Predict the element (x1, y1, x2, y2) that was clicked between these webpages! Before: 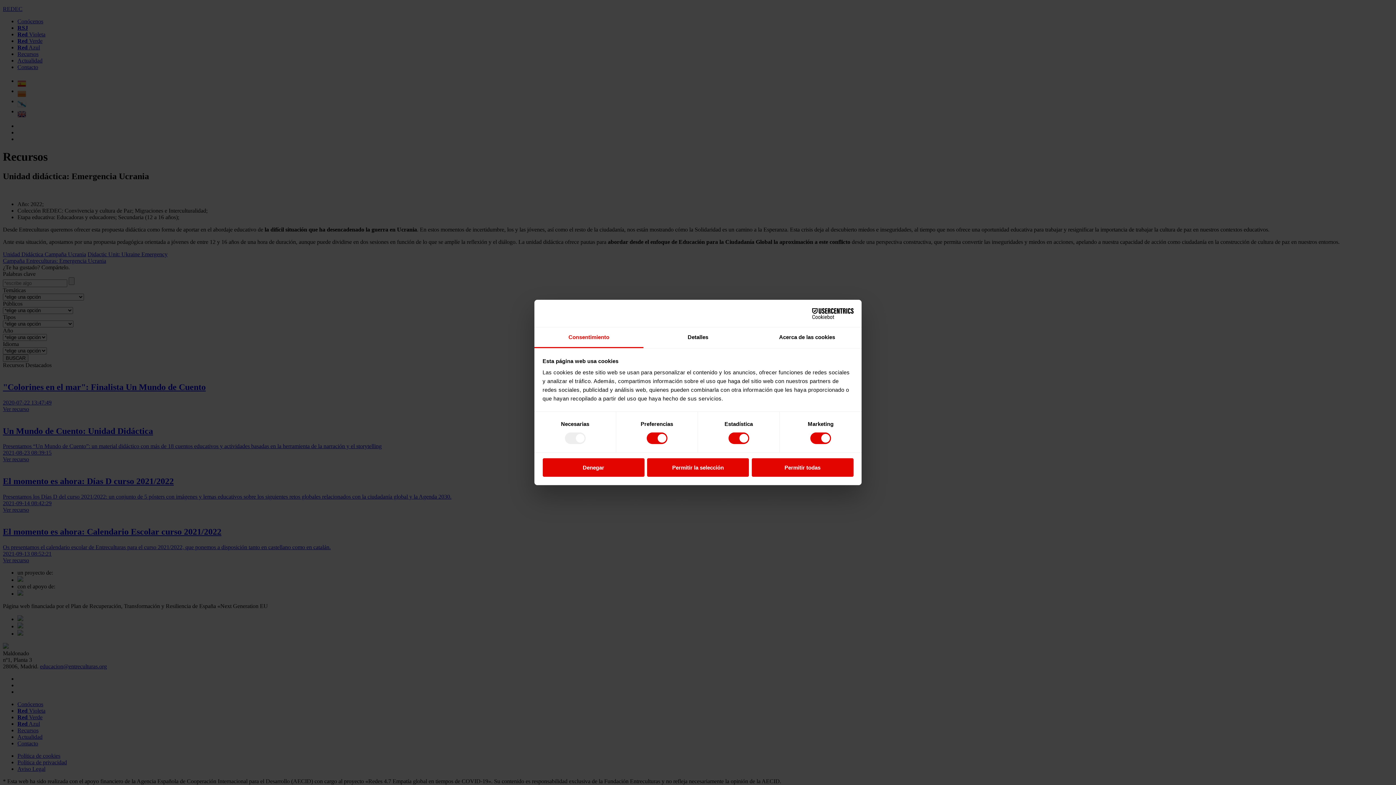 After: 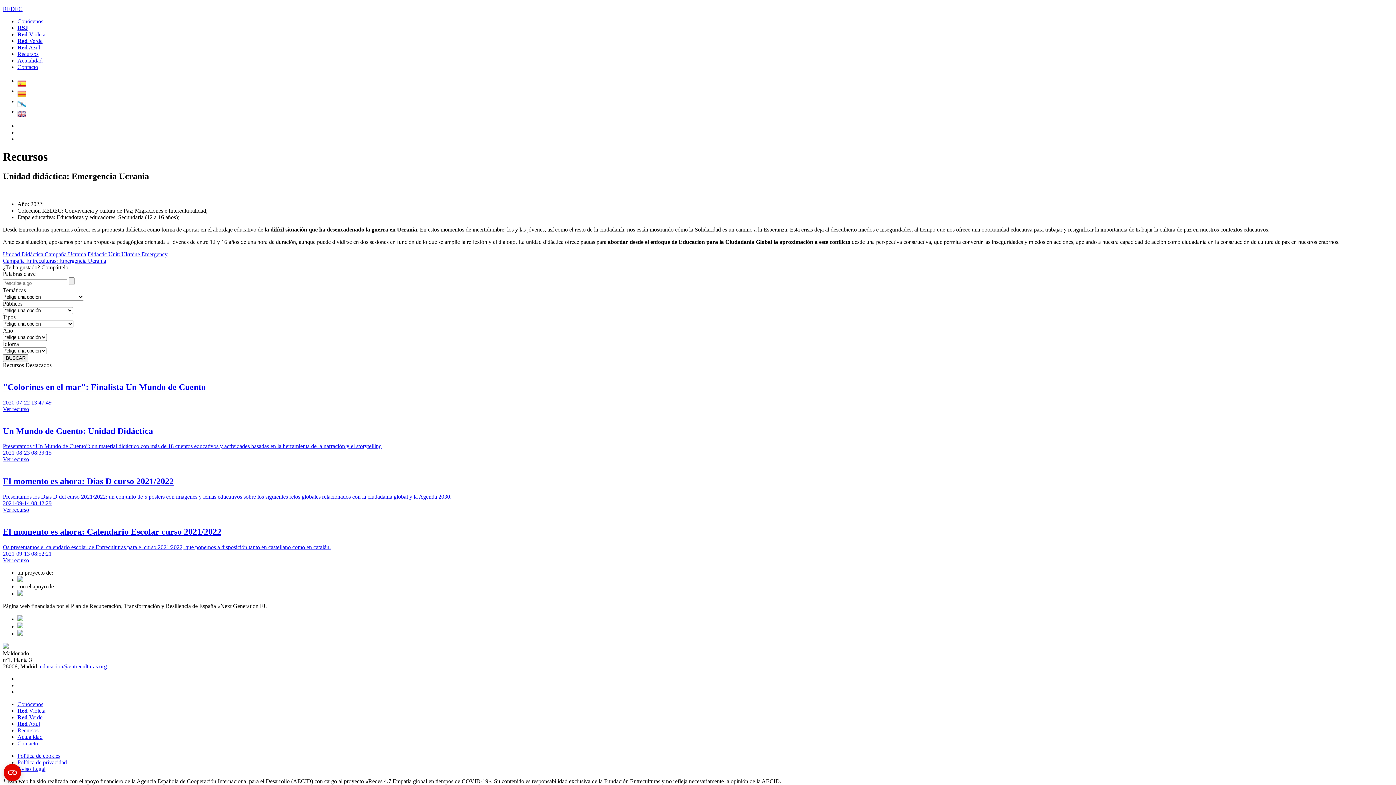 Action: label: Denegar bbox: (542, 458, 644, 476)